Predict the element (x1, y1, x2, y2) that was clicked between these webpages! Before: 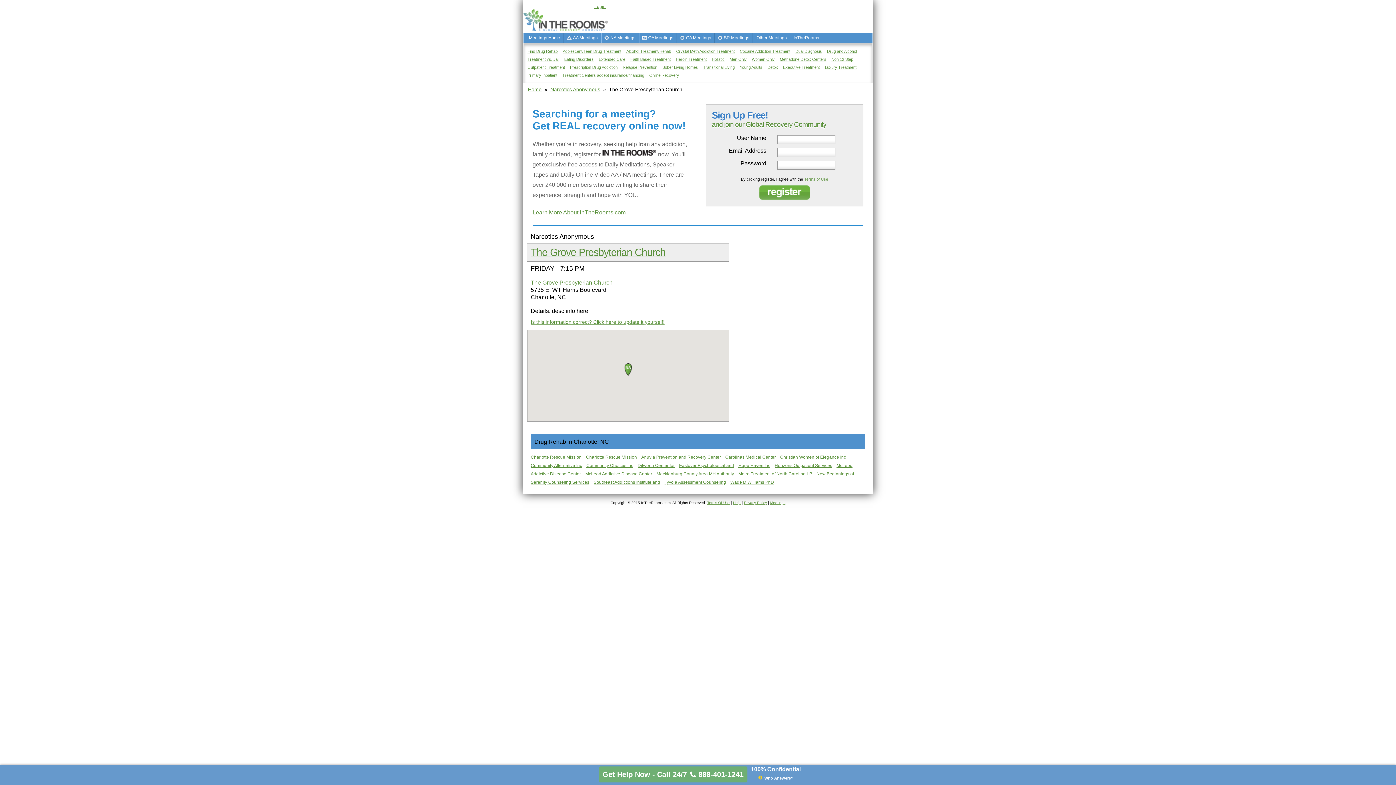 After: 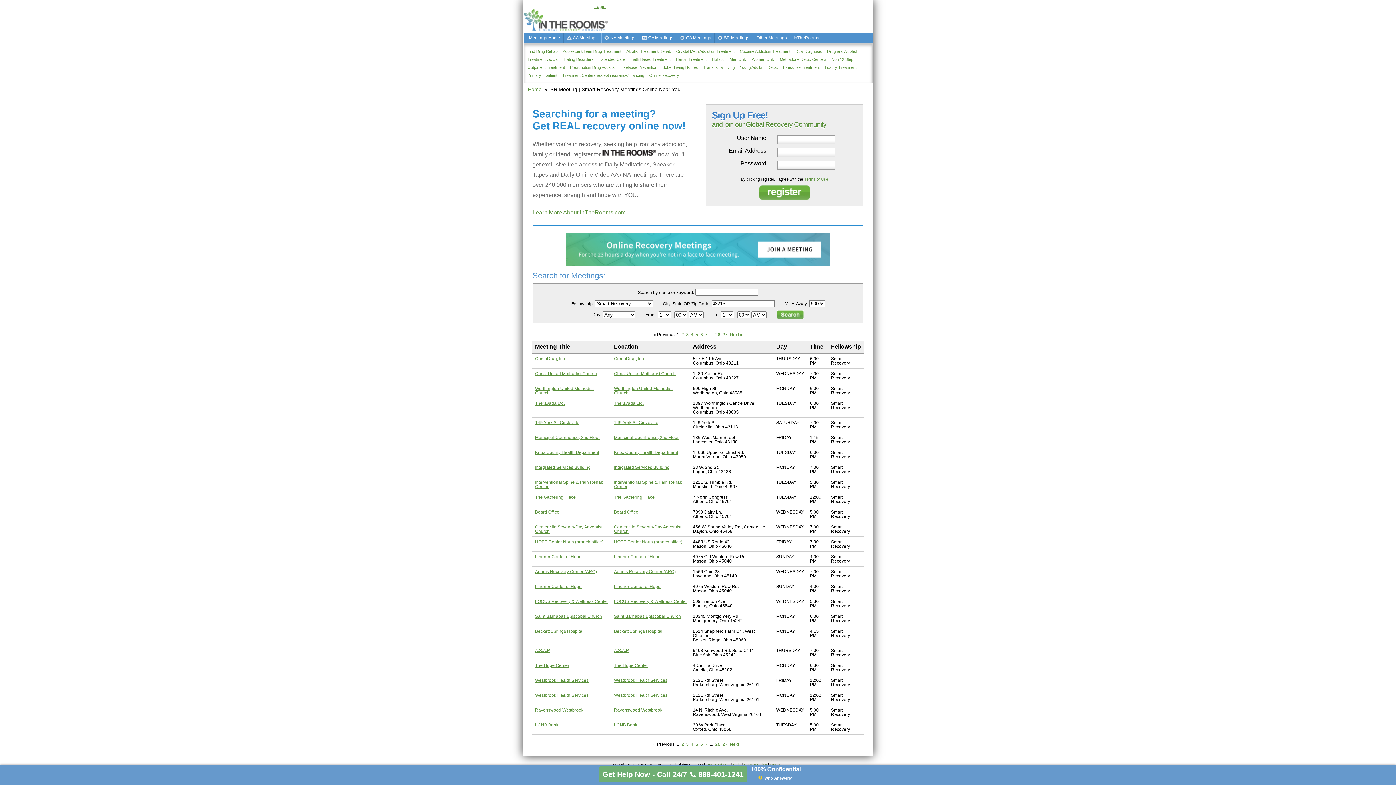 Action: label: SR Meetings bbox: (714, 32, 753, 42)